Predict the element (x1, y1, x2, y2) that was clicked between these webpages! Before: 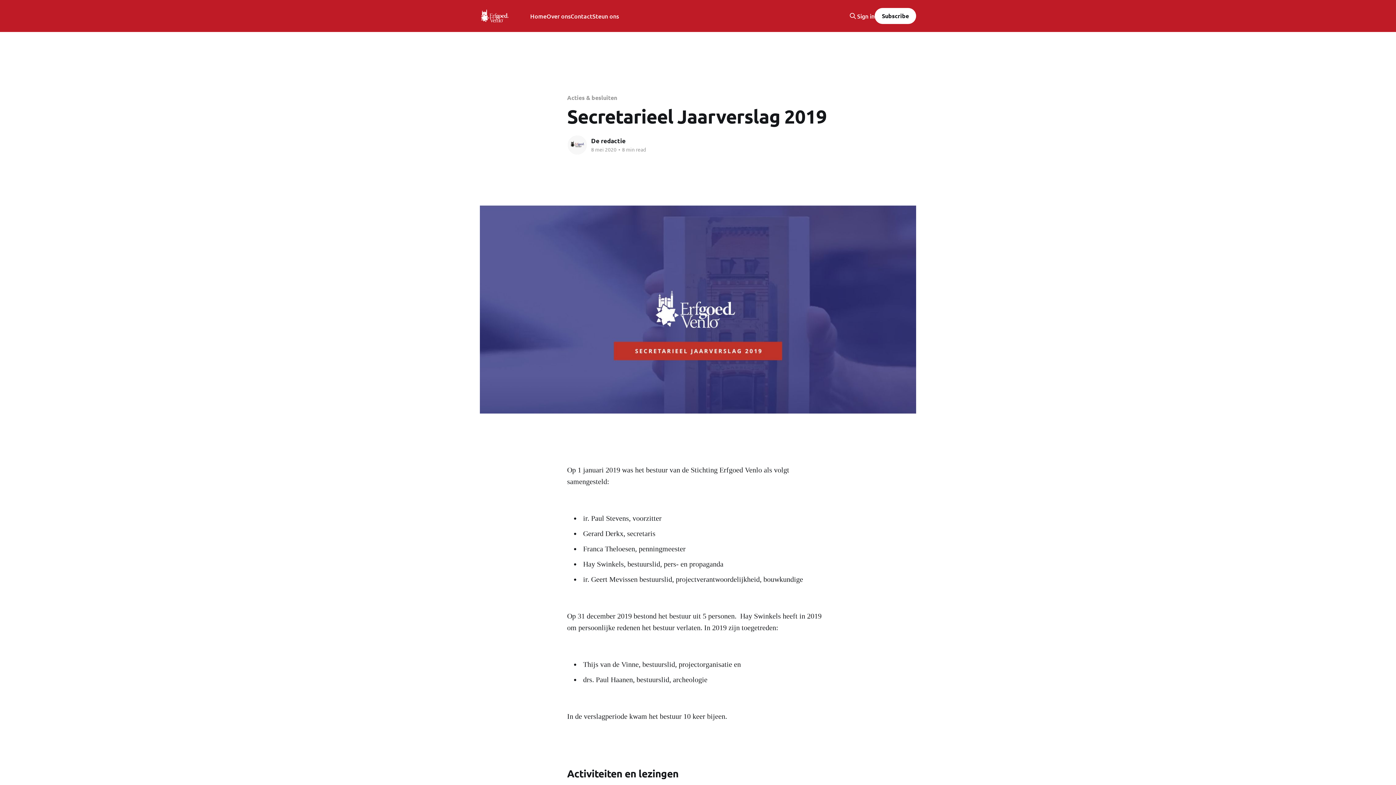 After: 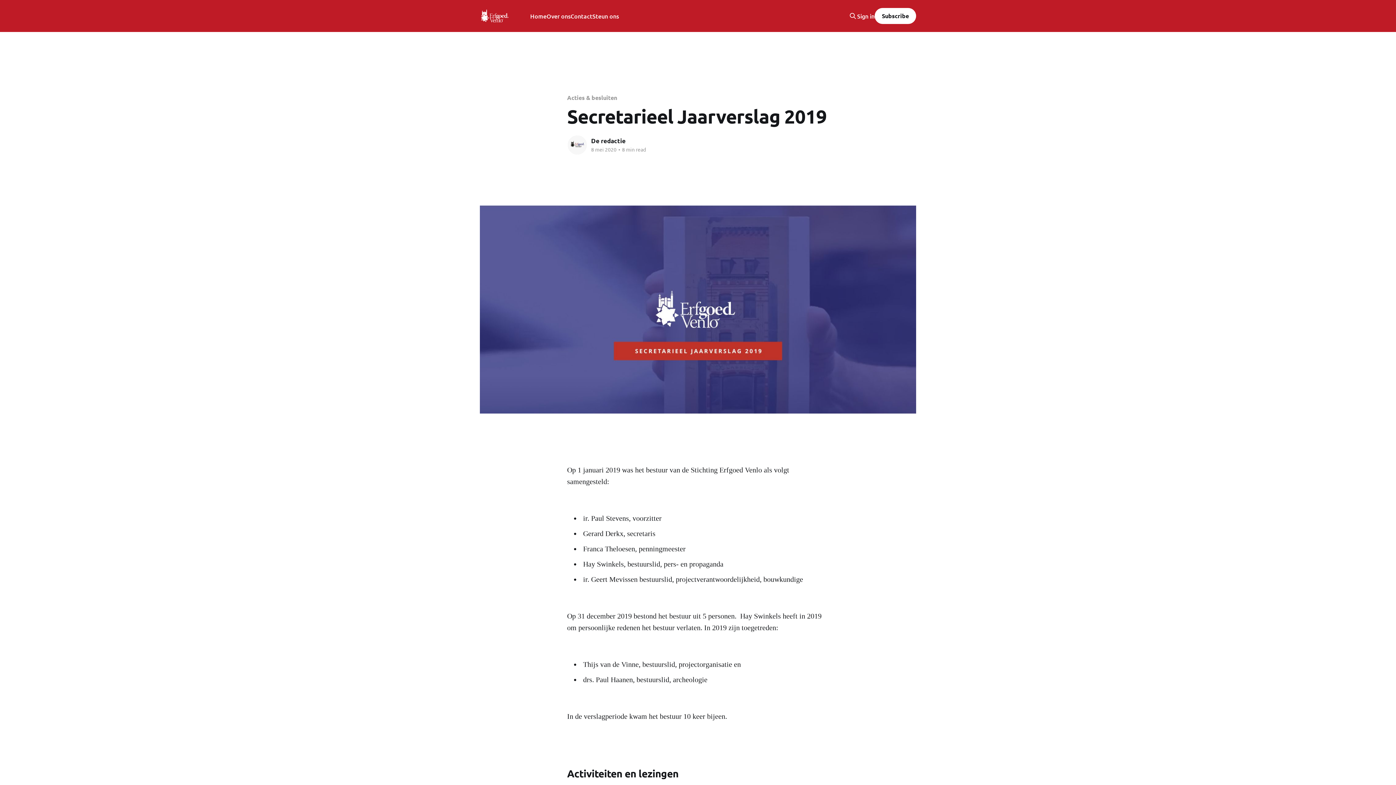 Action: bbox: (857, 12, 874, 19) label: Sign in